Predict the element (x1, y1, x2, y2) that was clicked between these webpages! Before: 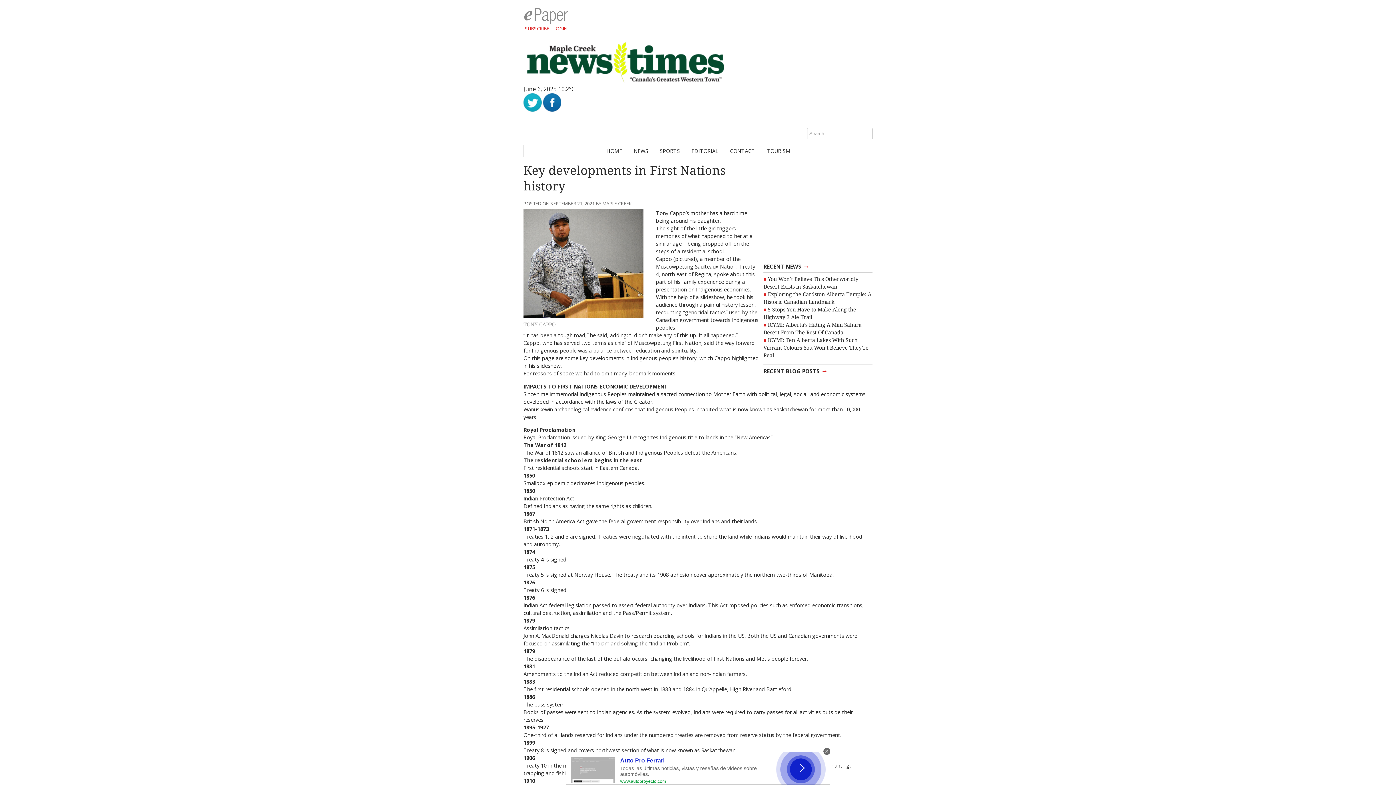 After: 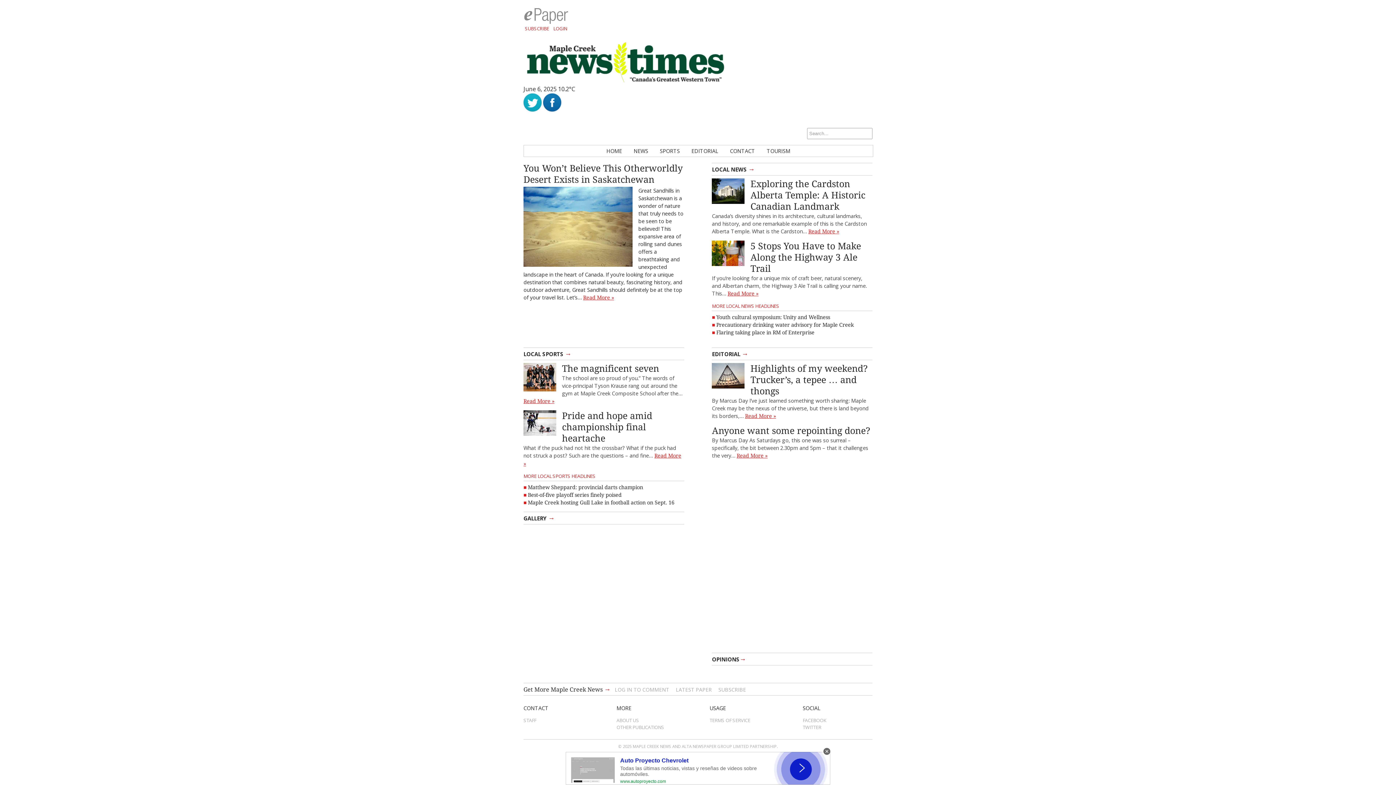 Action: bbox: (523, 76, 727, 84)